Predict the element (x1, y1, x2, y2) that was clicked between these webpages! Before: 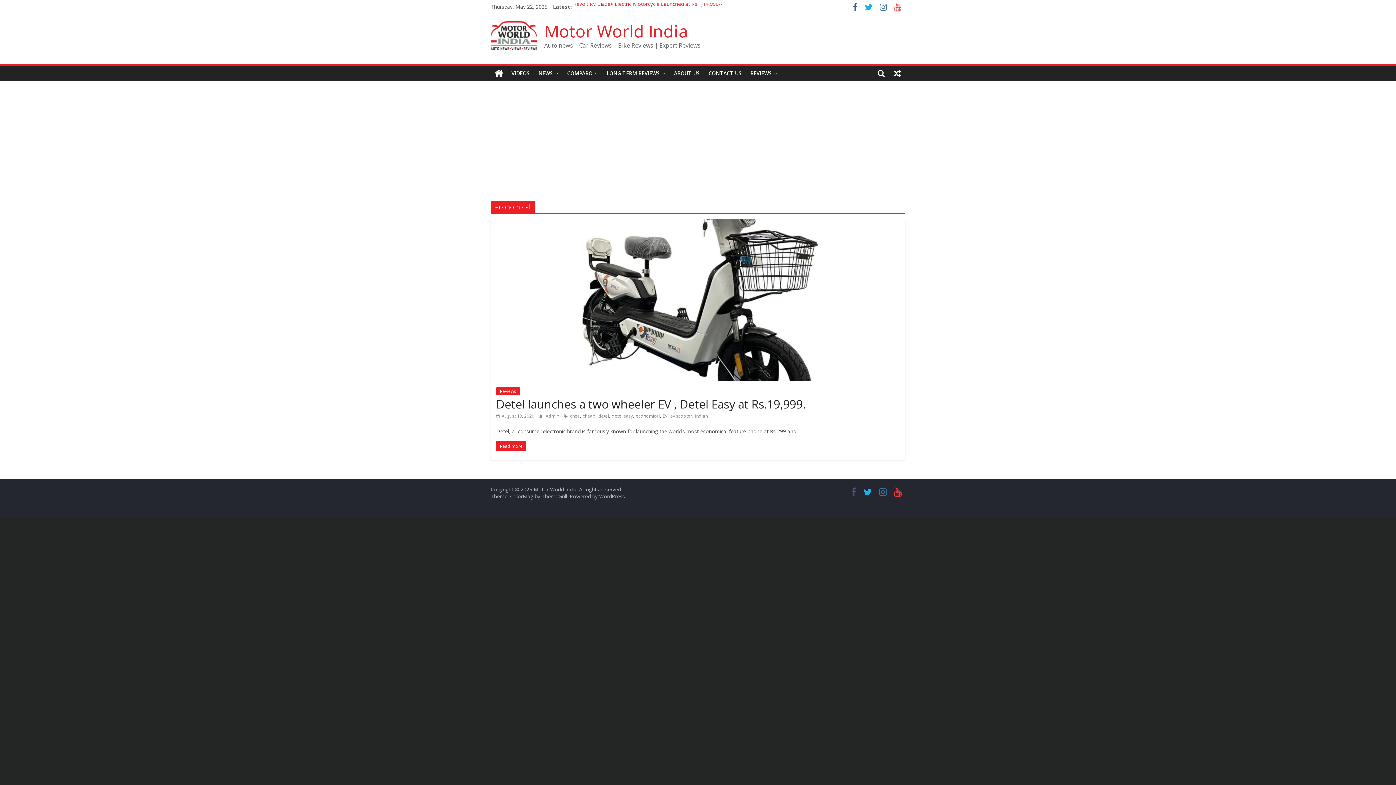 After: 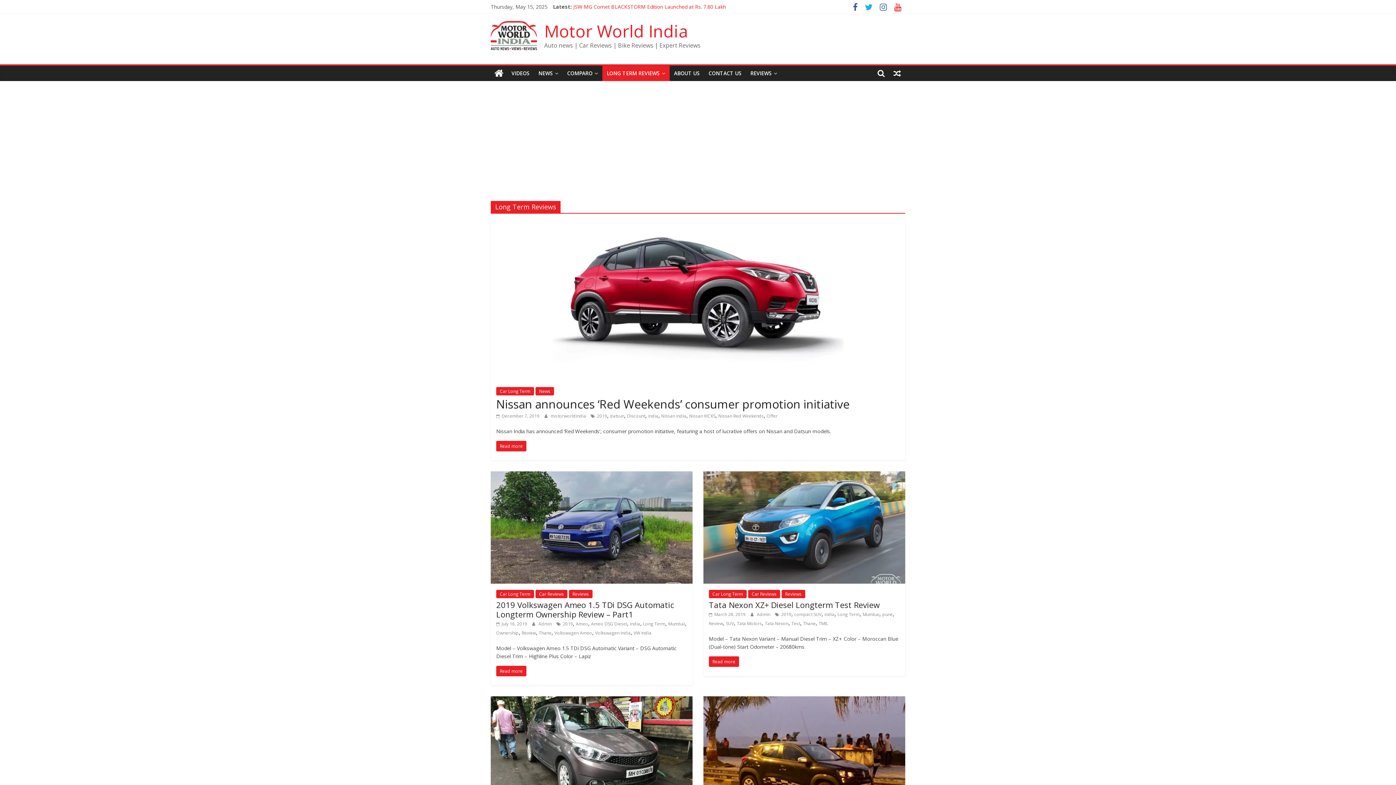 Action: bbox: (602, 65, 669, 81) label: LONG TERM REVIEWS